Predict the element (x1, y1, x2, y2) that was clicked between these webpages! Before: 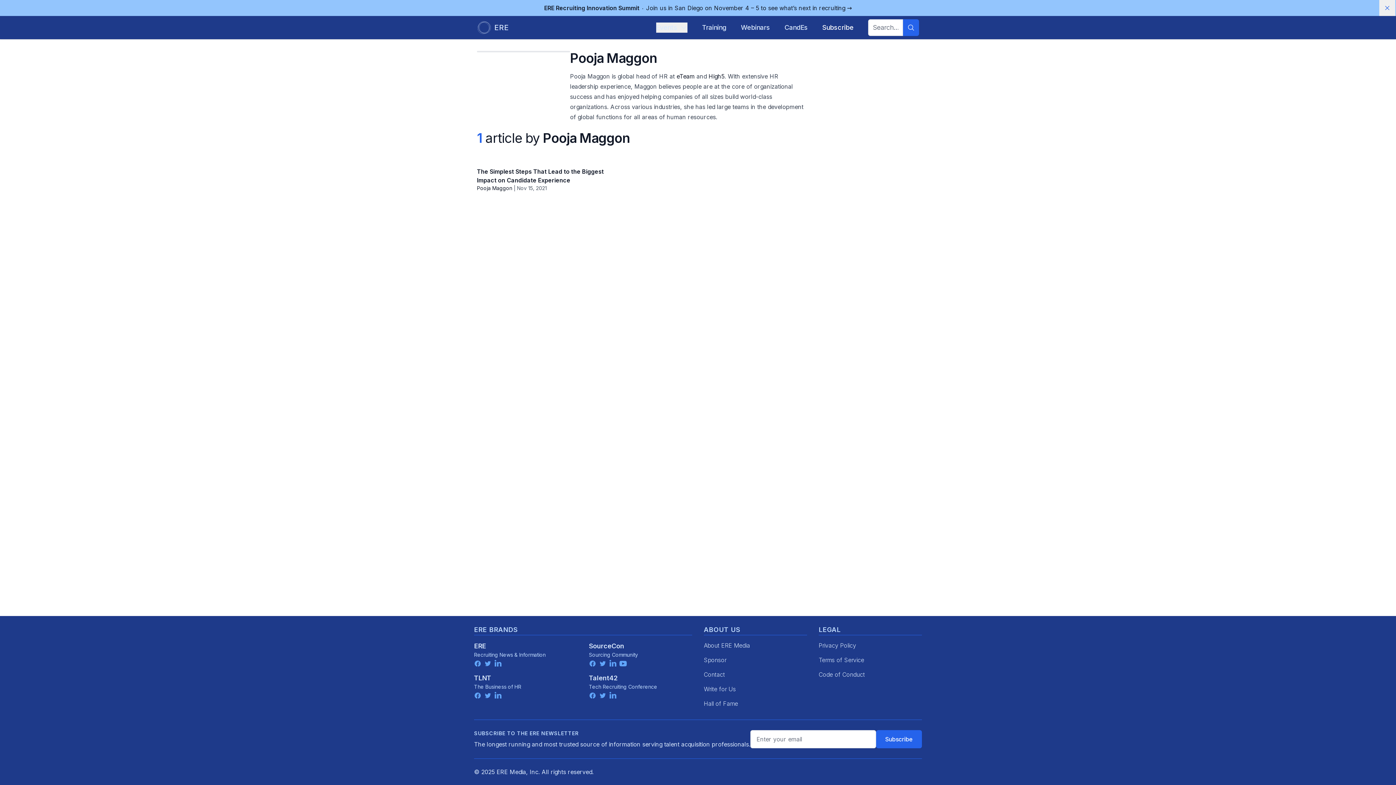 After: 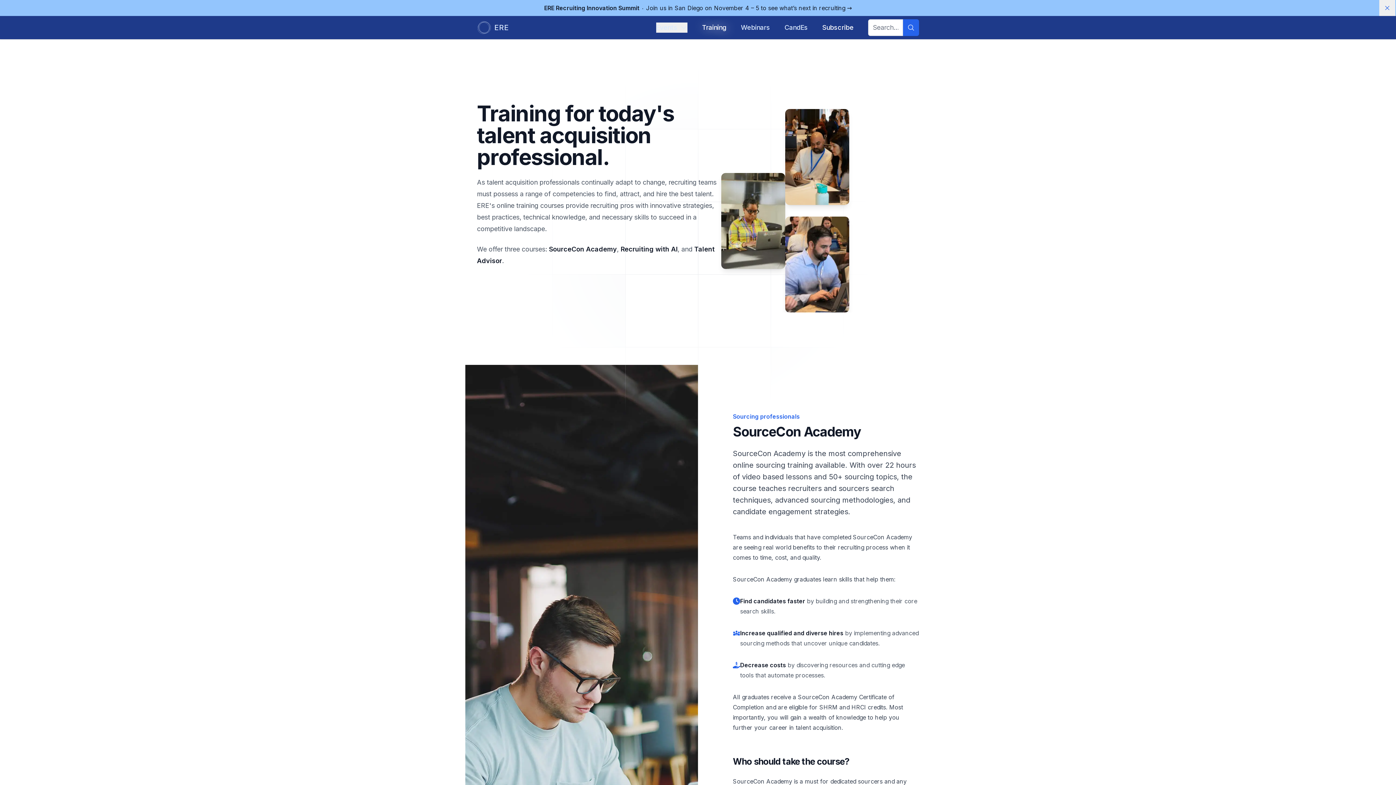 Action: bbox: (702, 22, 726, 32) label: Training